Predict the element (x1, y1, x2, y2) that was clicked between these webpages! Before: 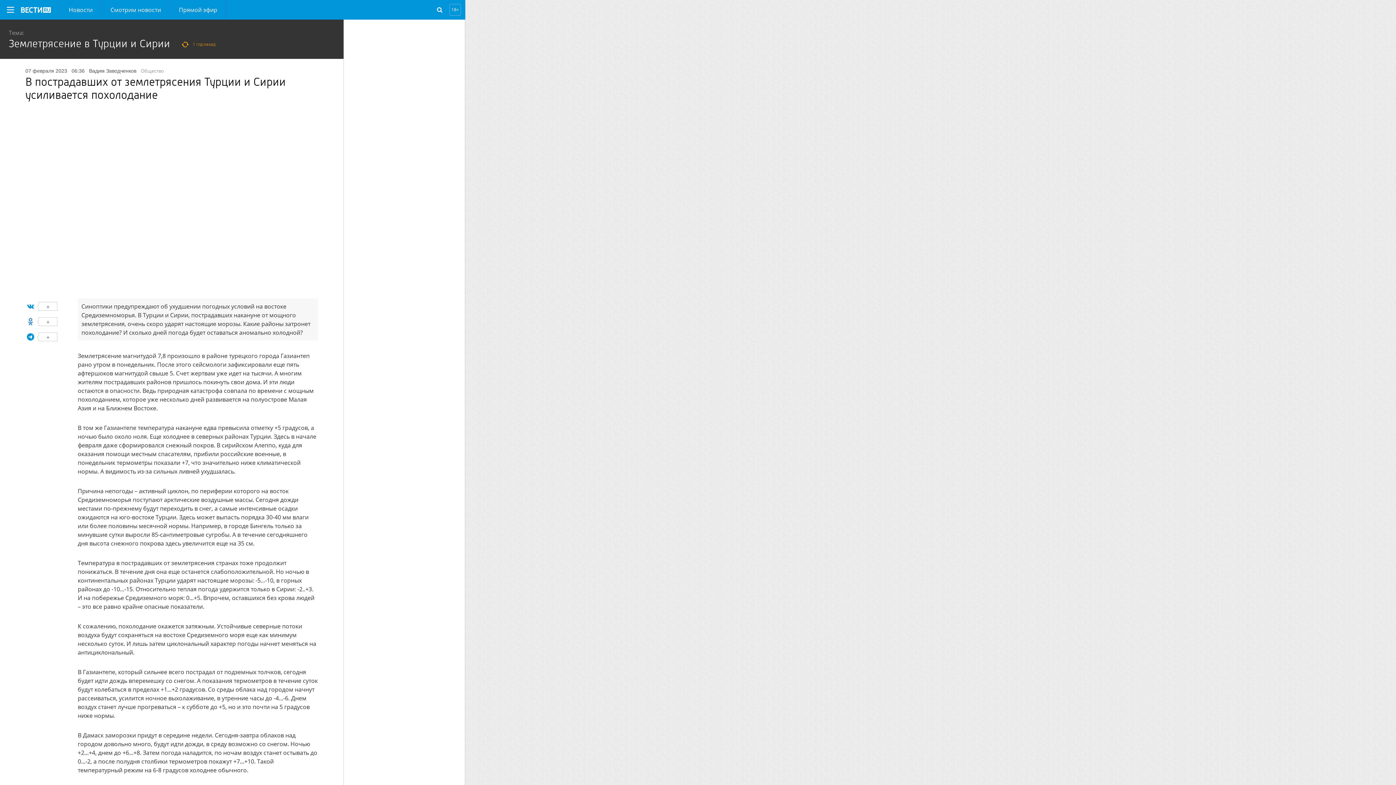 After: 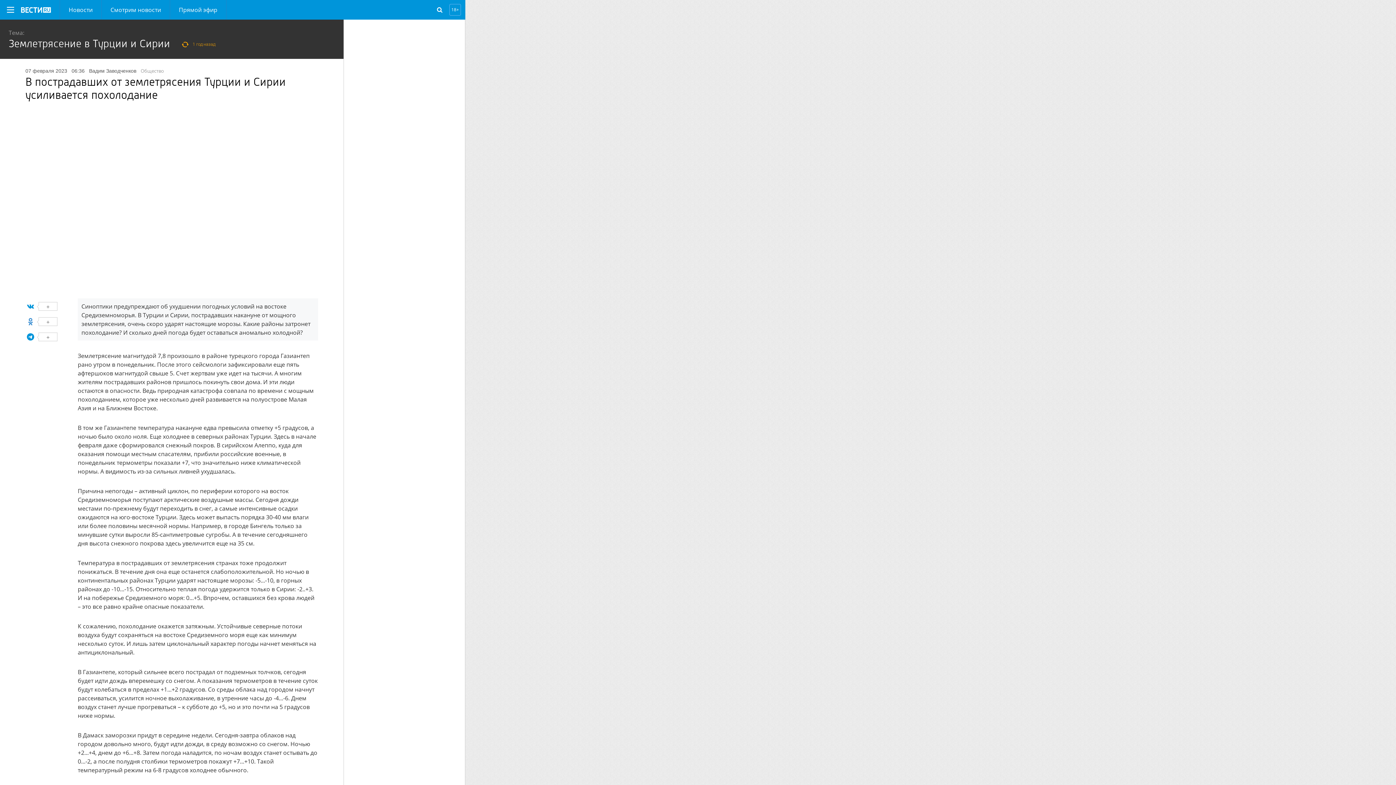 Action: bbox: (26, 317, 67, 326) label: +